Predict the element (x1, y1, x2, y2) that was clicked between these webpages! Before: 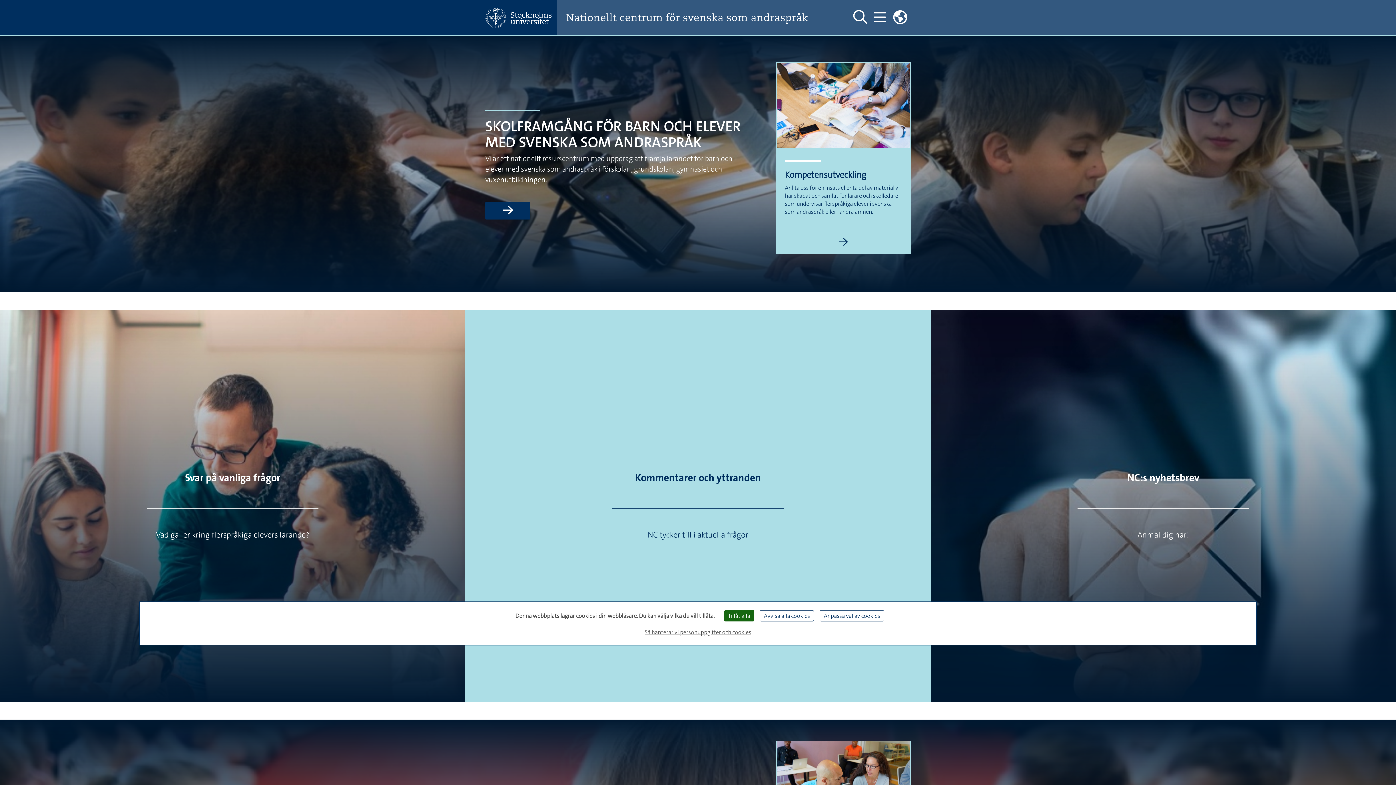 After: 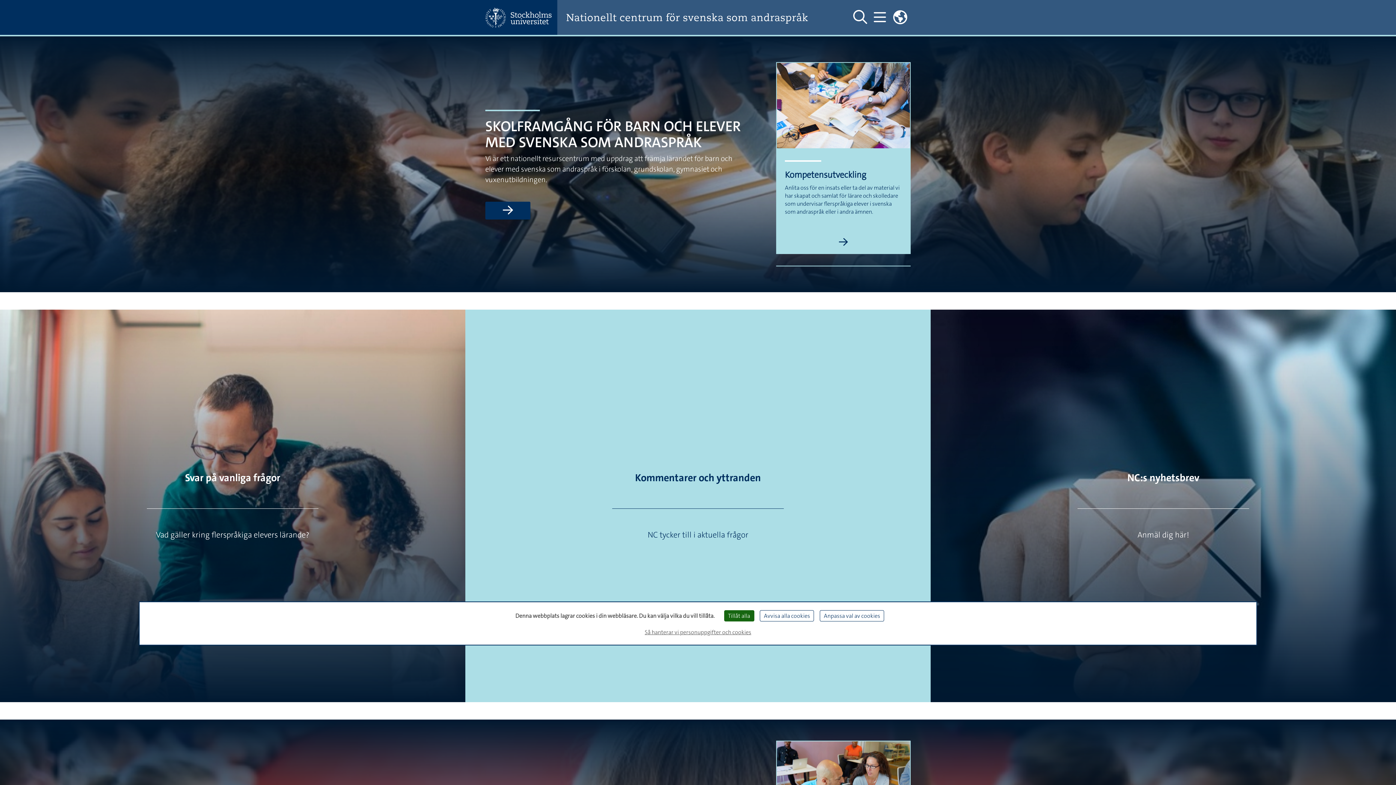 Action: bbox: (566, 11, 835, 23) label: Nationellt centrum för svenska som andraspråk